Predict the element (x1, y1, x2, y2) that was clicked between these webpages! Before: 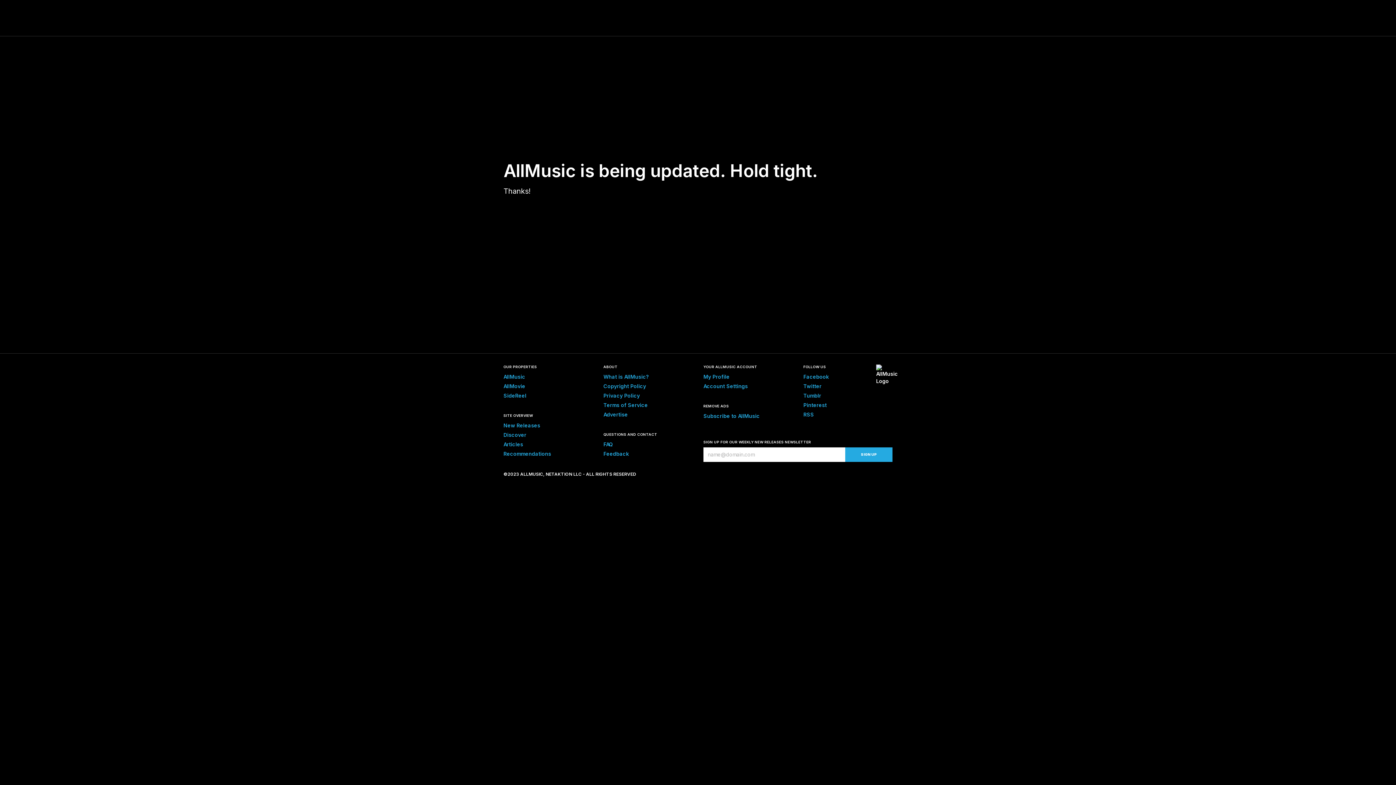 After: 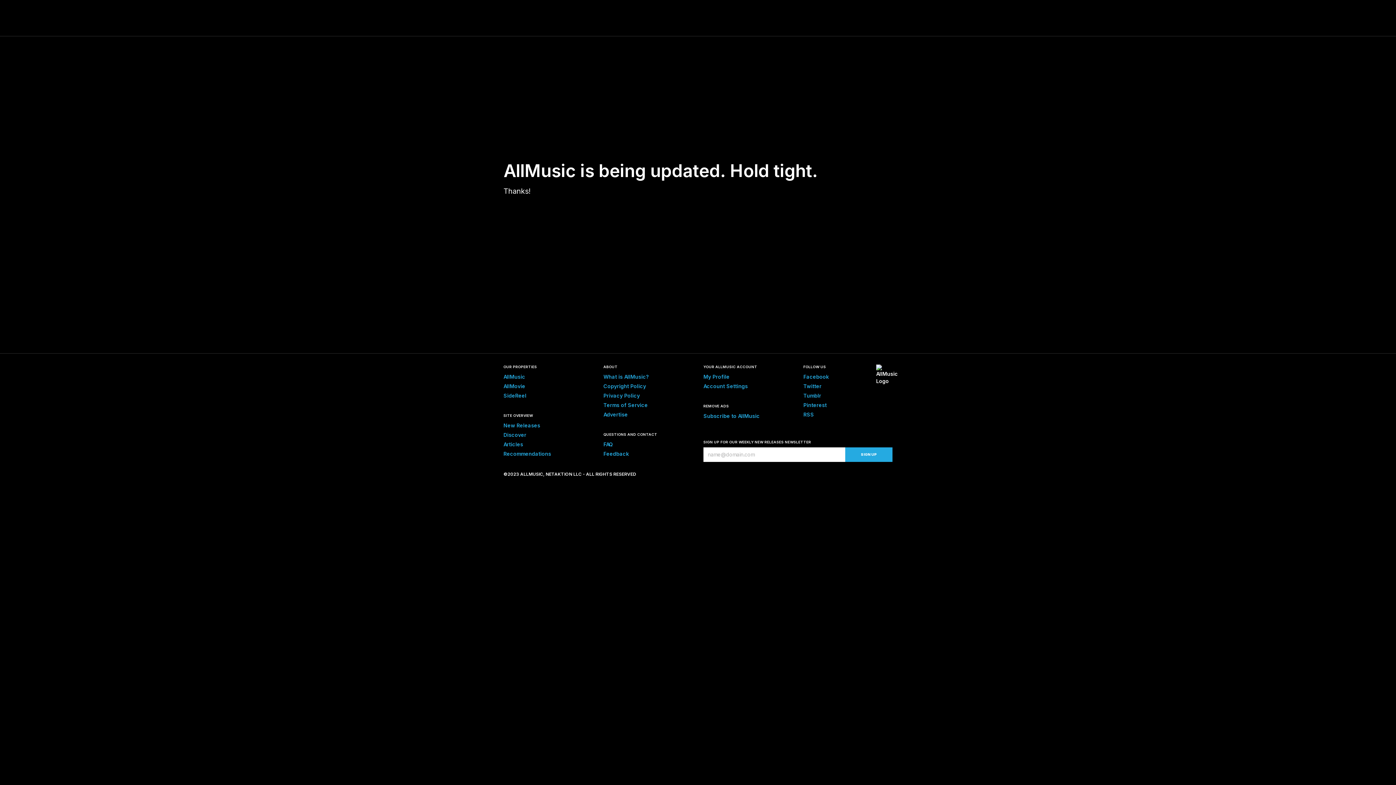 Action: bbox: (803, 411, 814, 417) label: RSS